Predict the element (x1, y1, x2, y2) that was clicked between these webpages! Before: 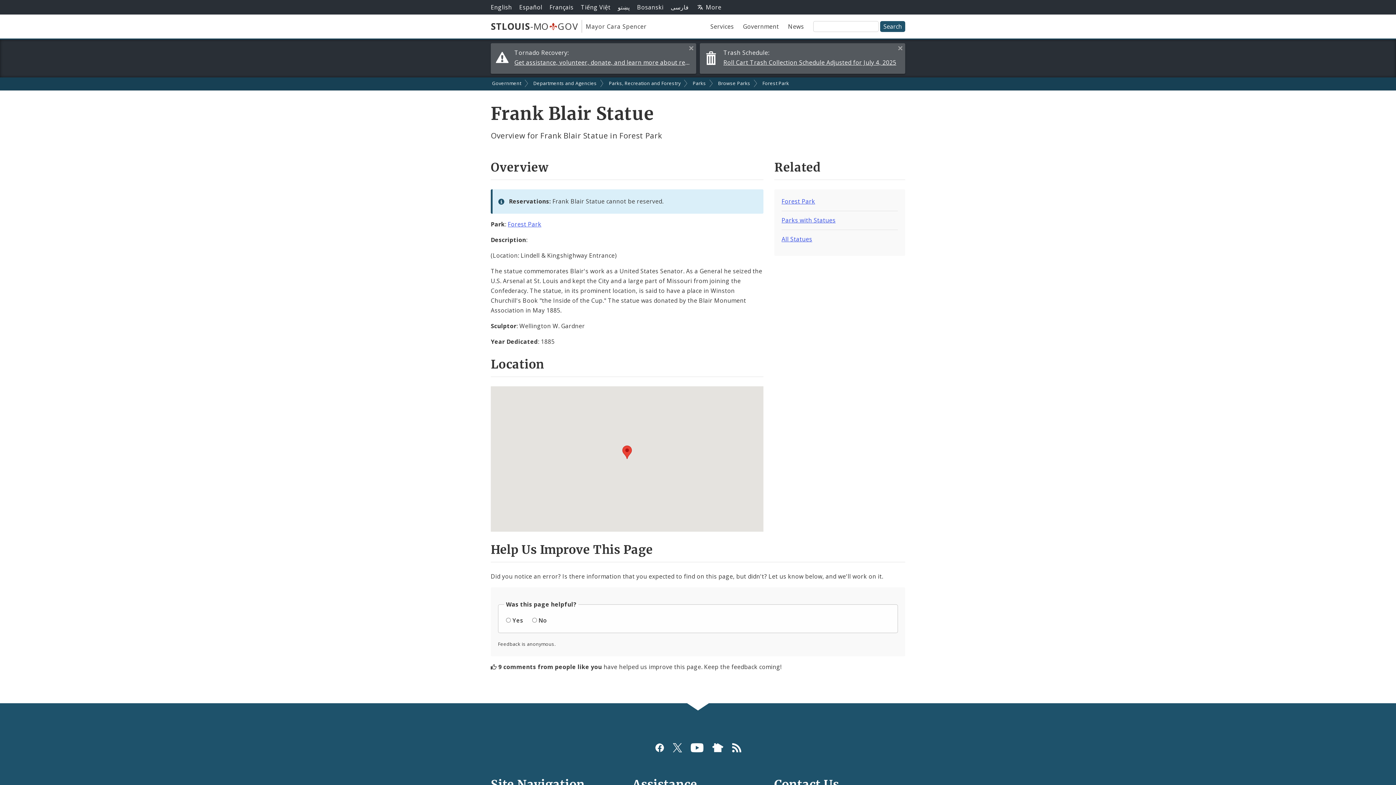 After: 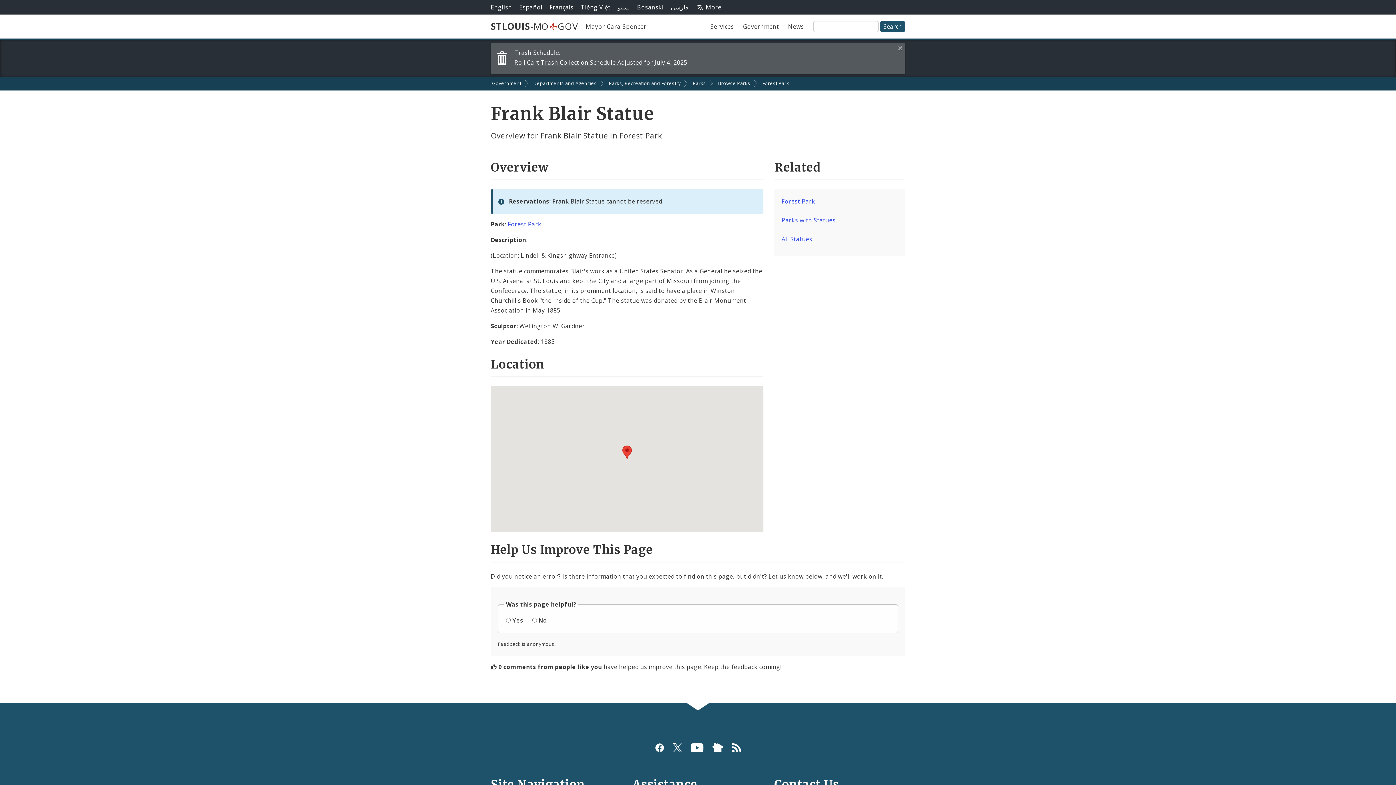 Action: label: Close this alert bbox: (688, 44, 694, 56)